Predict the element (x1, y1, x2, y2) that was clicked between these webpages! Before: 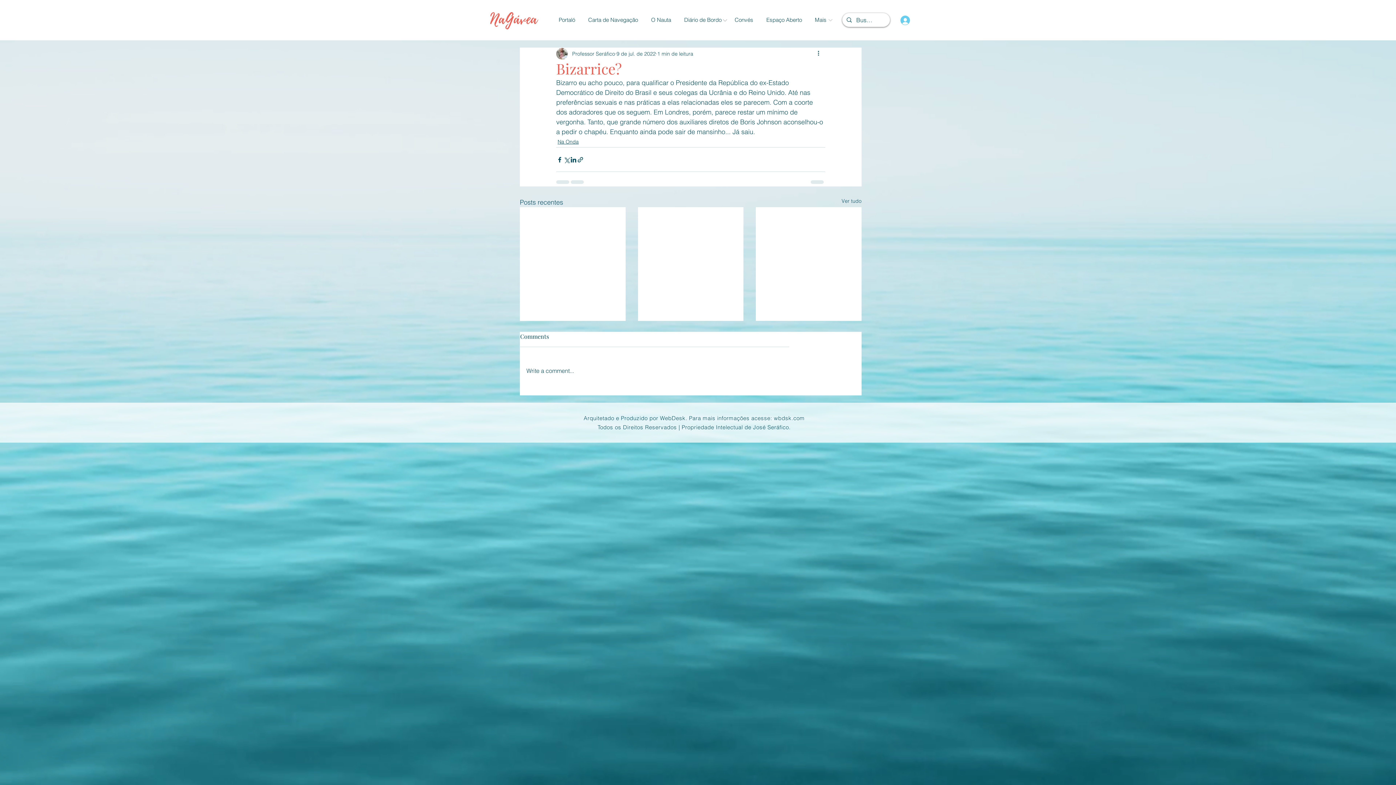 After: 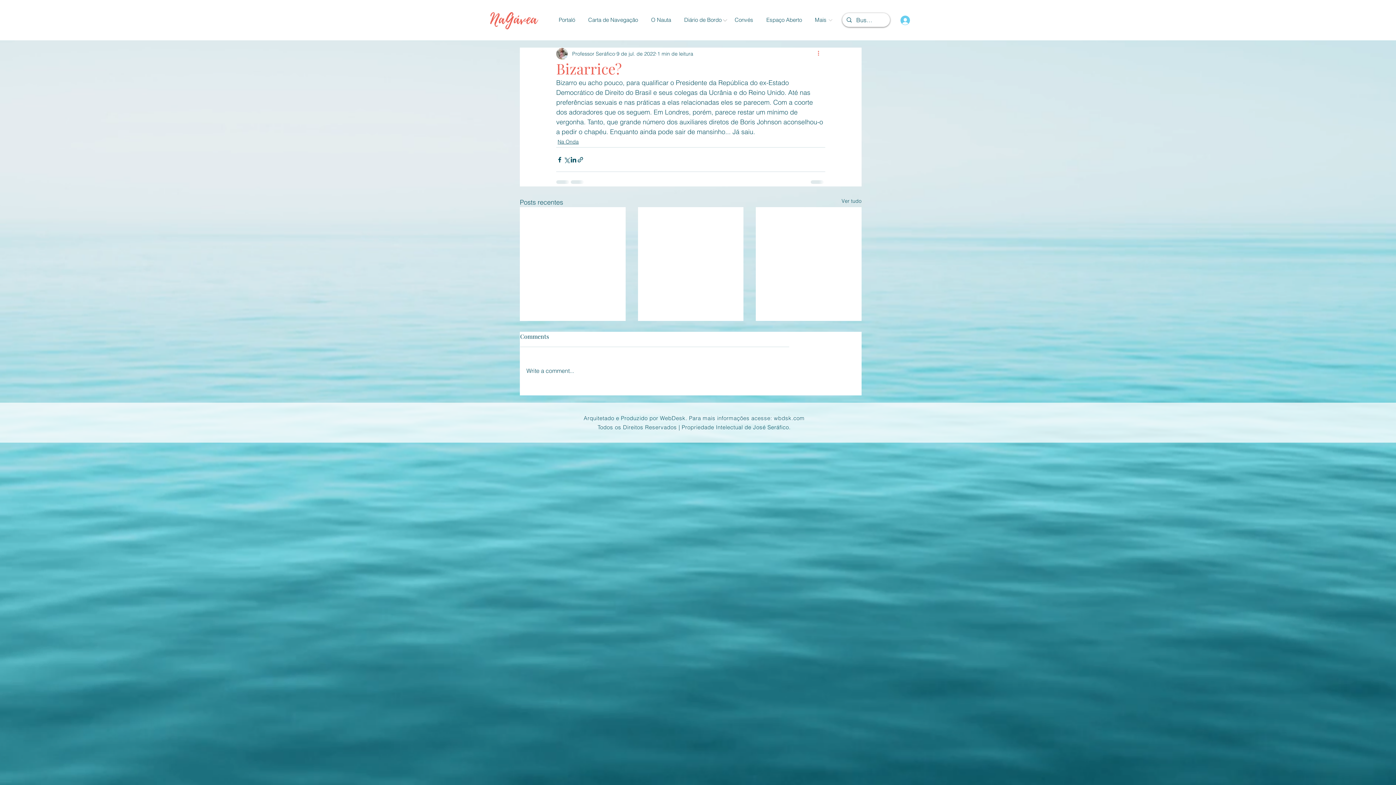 Action: label: Mais ações bbox: (816, 49, 825, 58)